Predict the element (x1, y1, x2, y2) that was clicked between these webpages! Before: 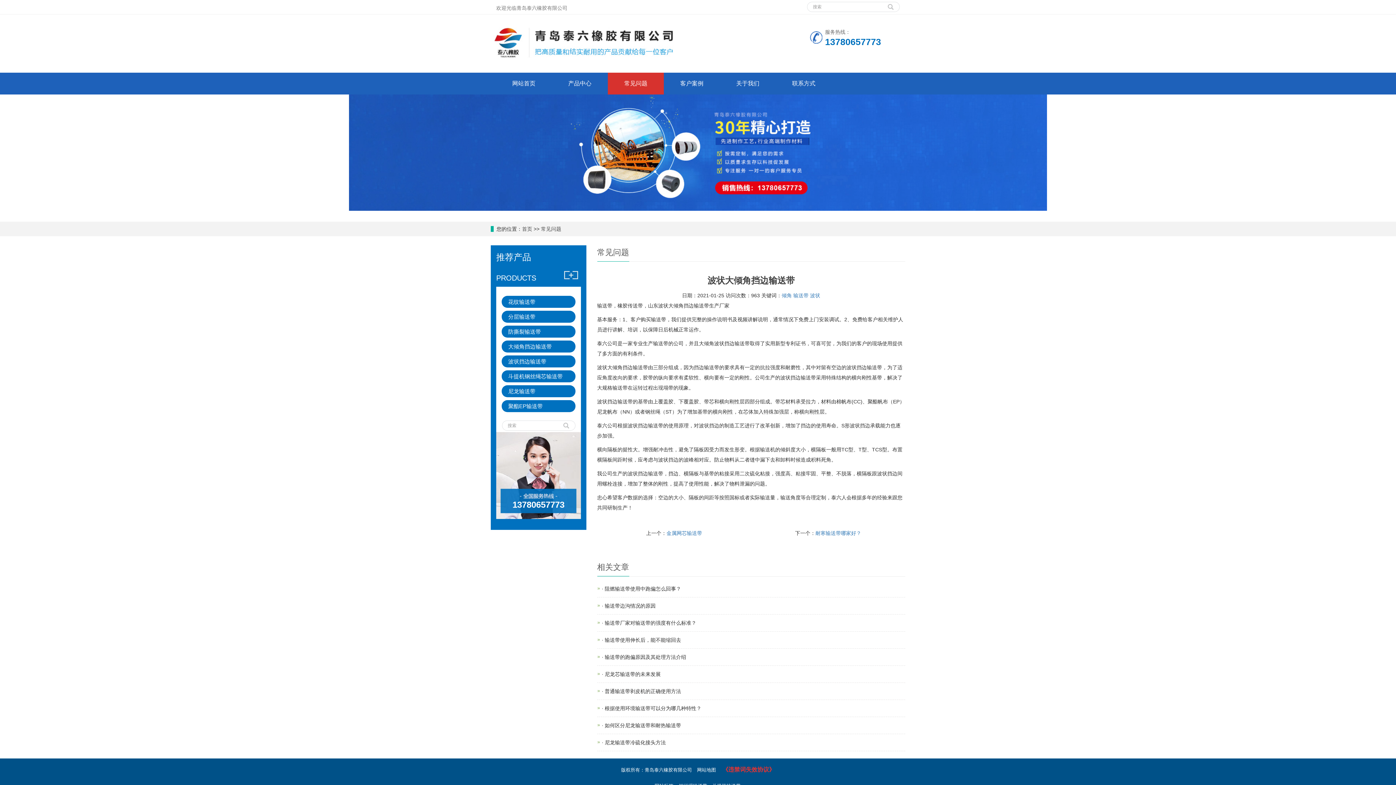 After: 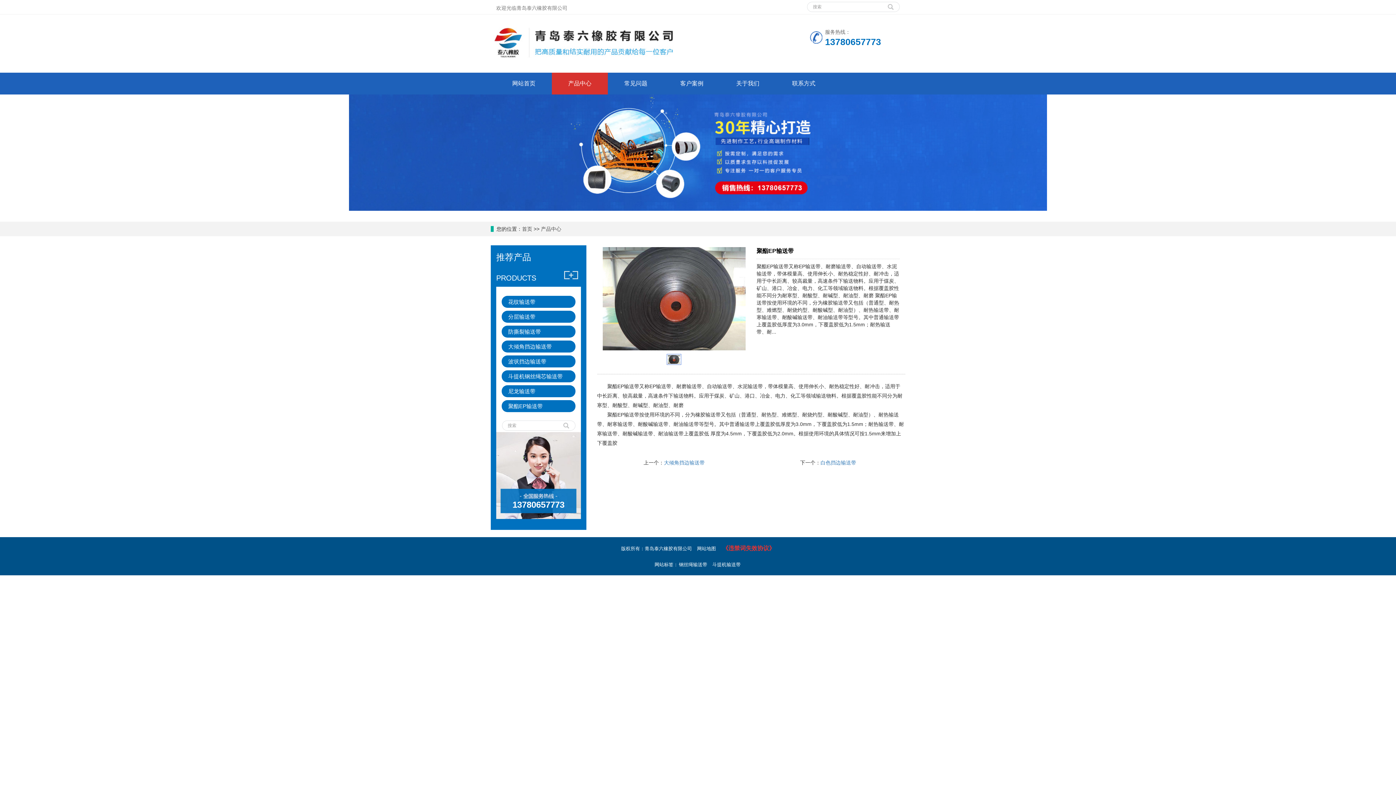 Action: bbox: (501, 400, 575, 412) label: 聚酯EP输送带